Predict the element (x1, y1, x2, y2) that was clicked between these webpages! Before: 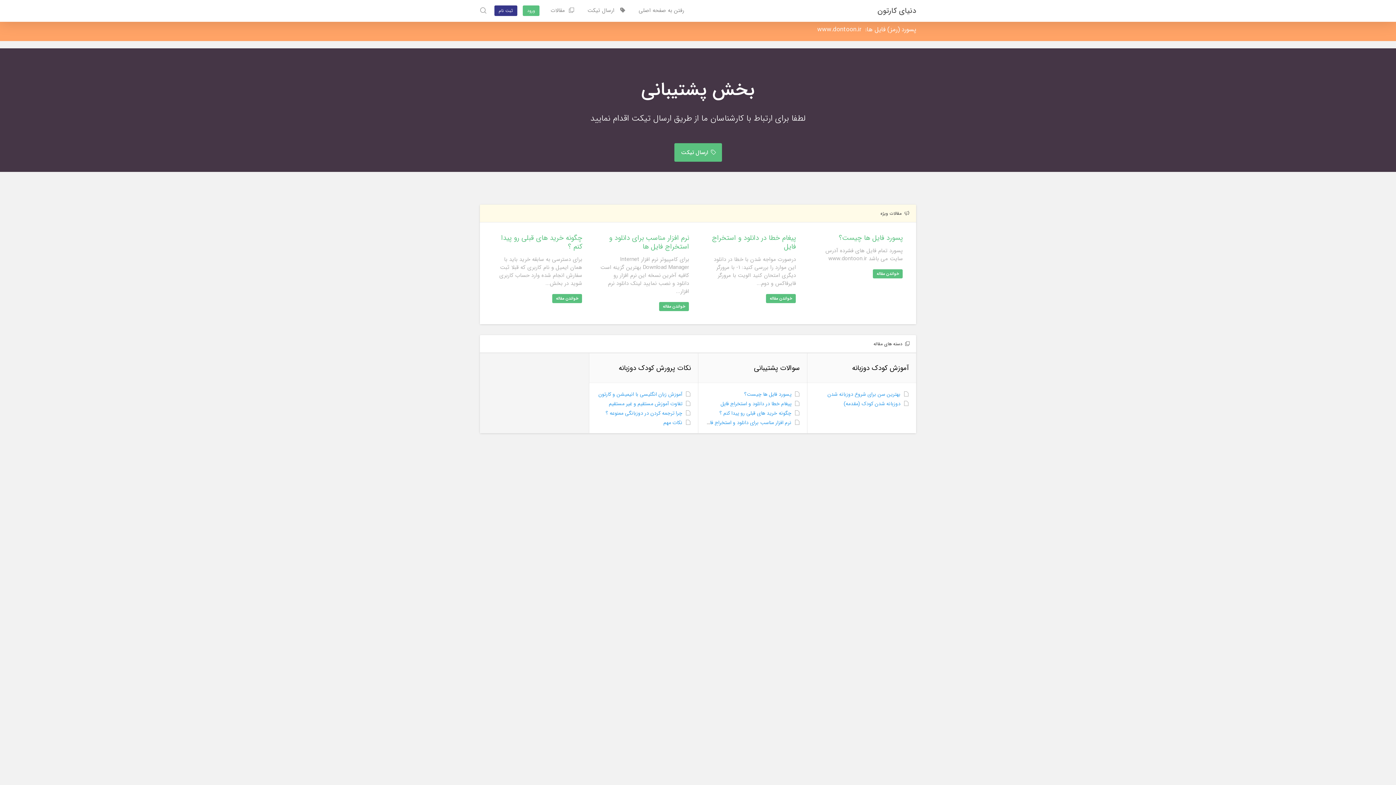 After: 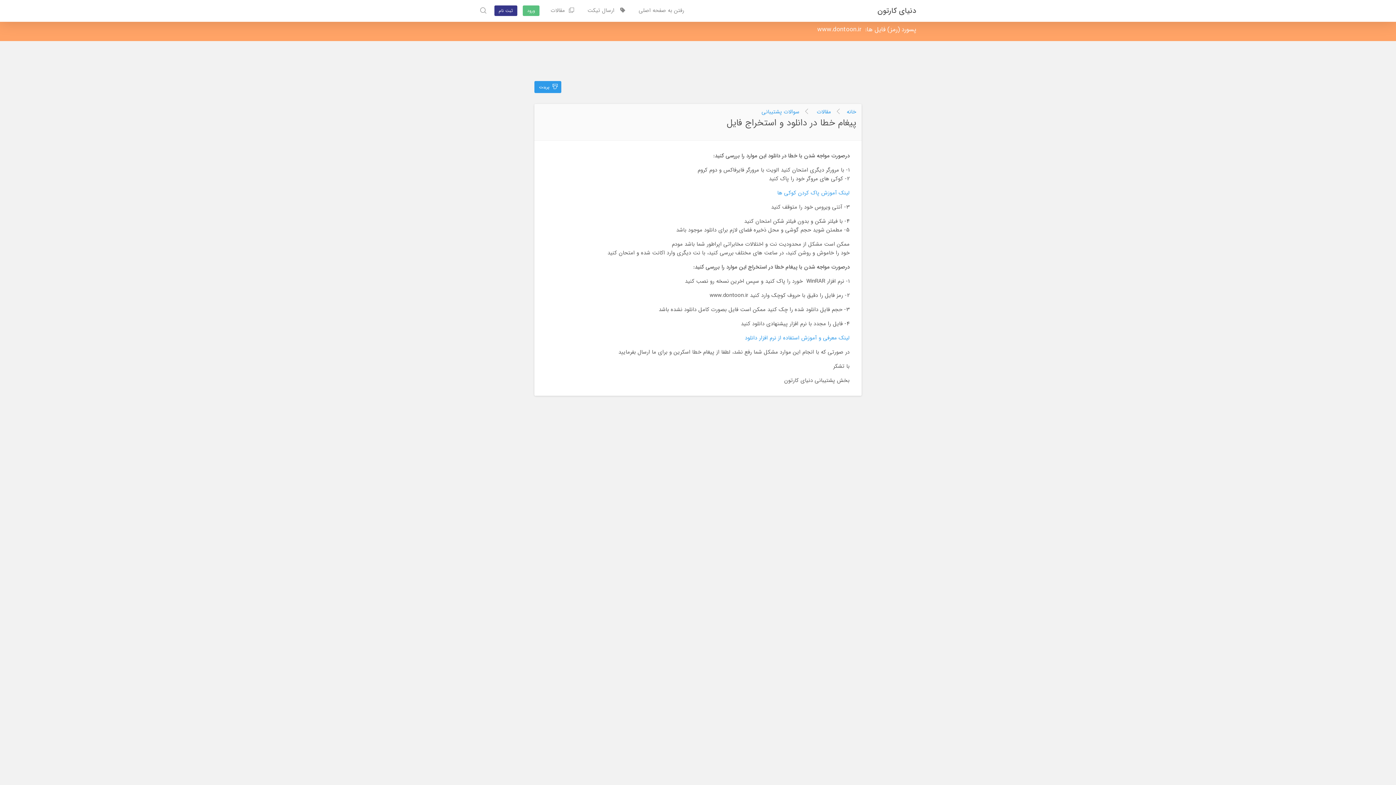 Action: label: پیغام خطا در دانلود و استخراج فایل bbox: (720, 400, 800, 408)